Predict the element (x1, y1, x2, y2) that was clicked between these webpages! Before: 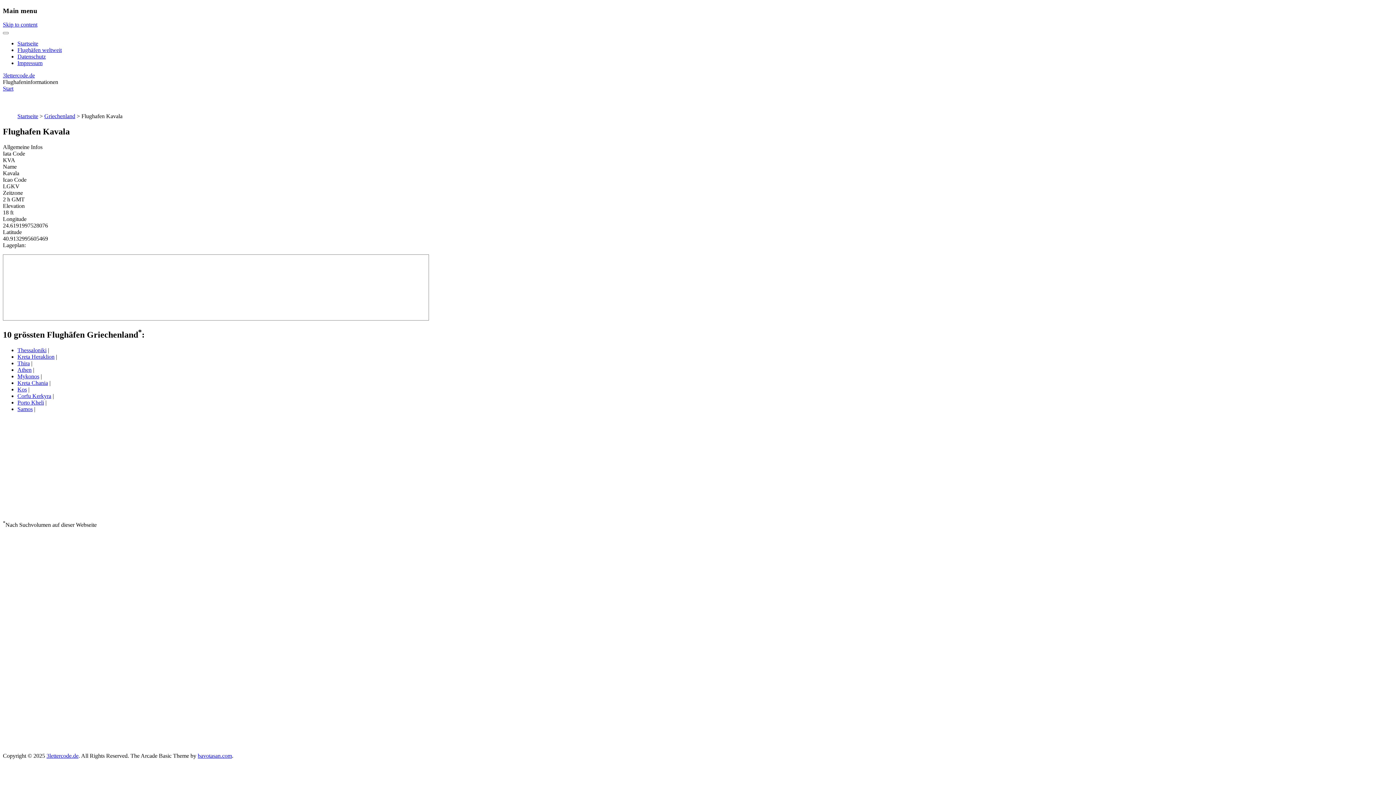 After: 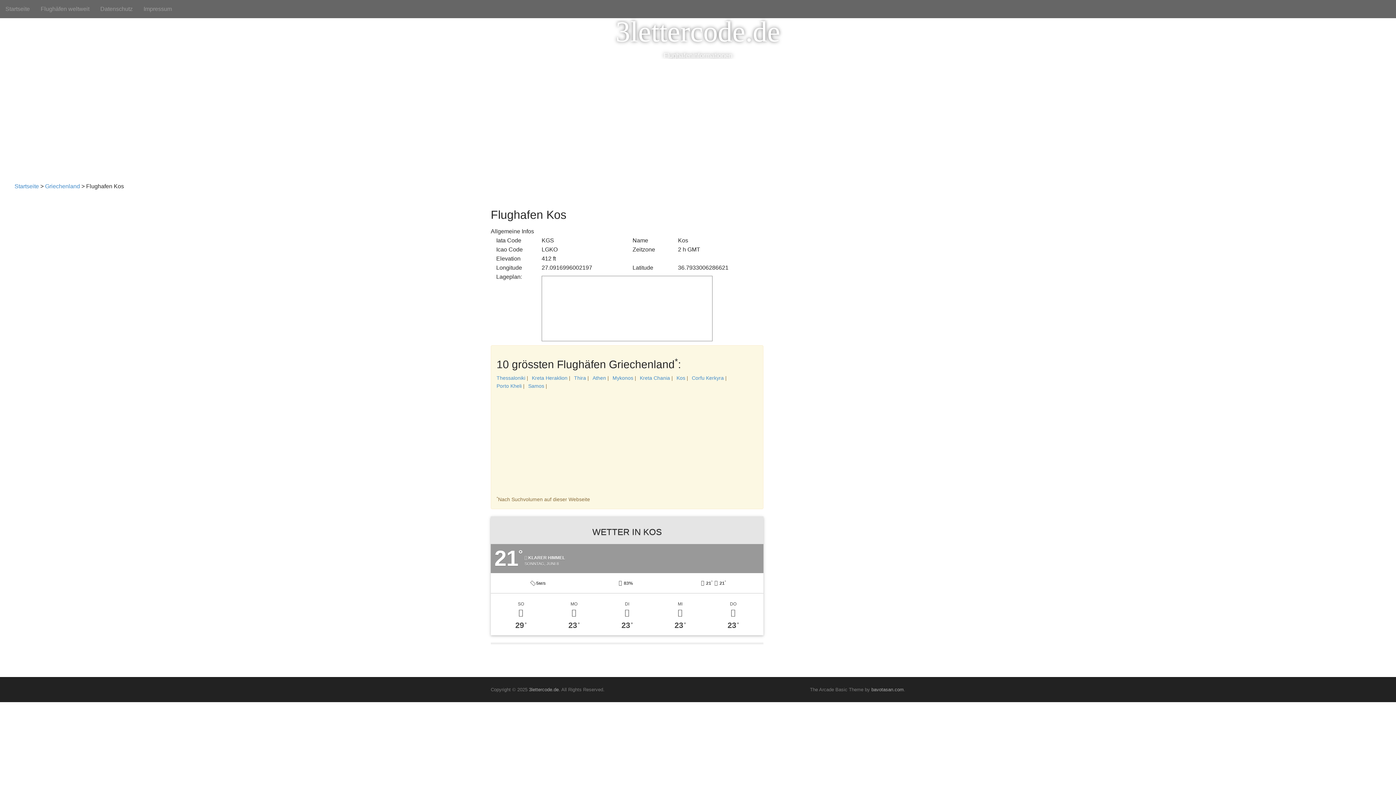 Action: label: Kos bbox: (17, 386, 26, 392)